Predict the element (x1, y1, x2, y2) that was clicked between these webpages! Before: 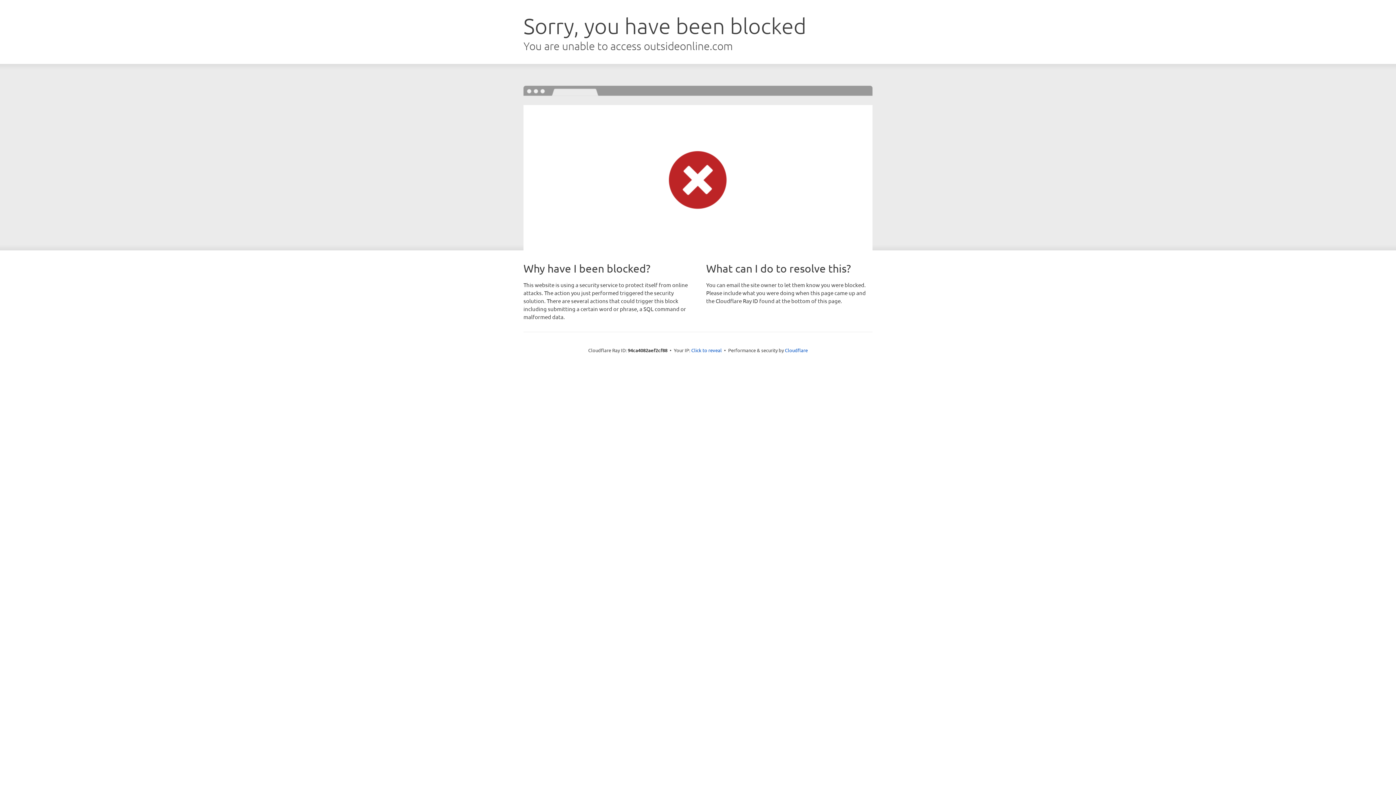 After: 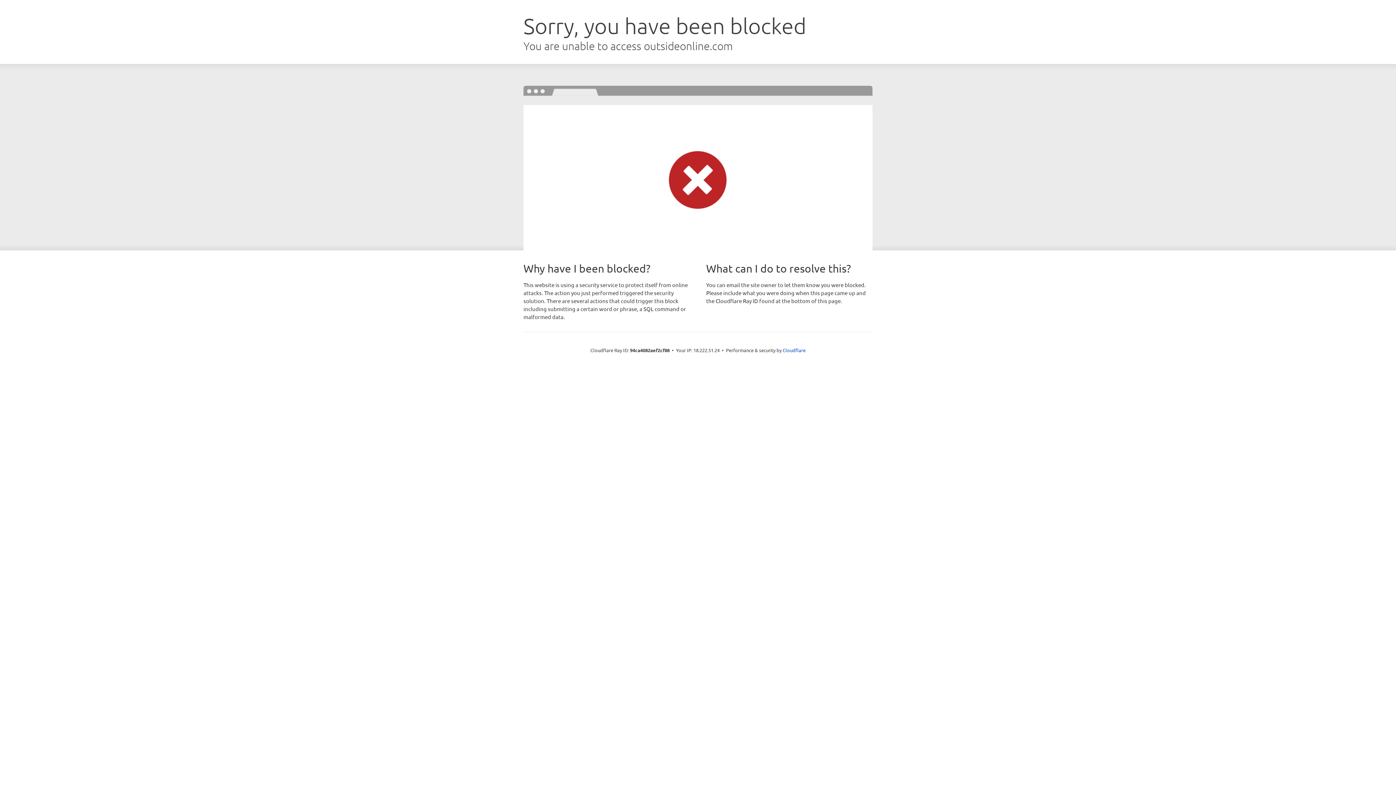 Action: label: Click to reveal bbox: (691, 346, 722, 353)